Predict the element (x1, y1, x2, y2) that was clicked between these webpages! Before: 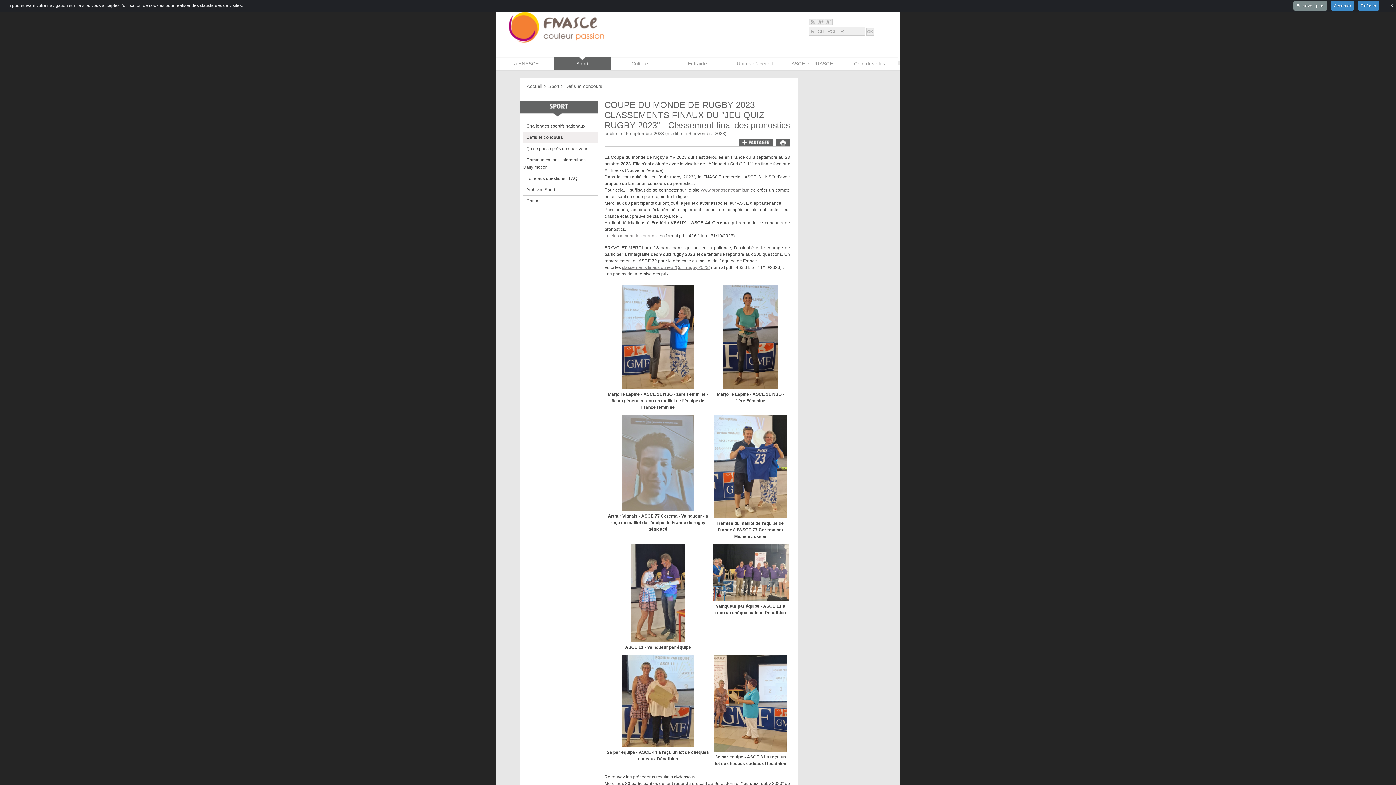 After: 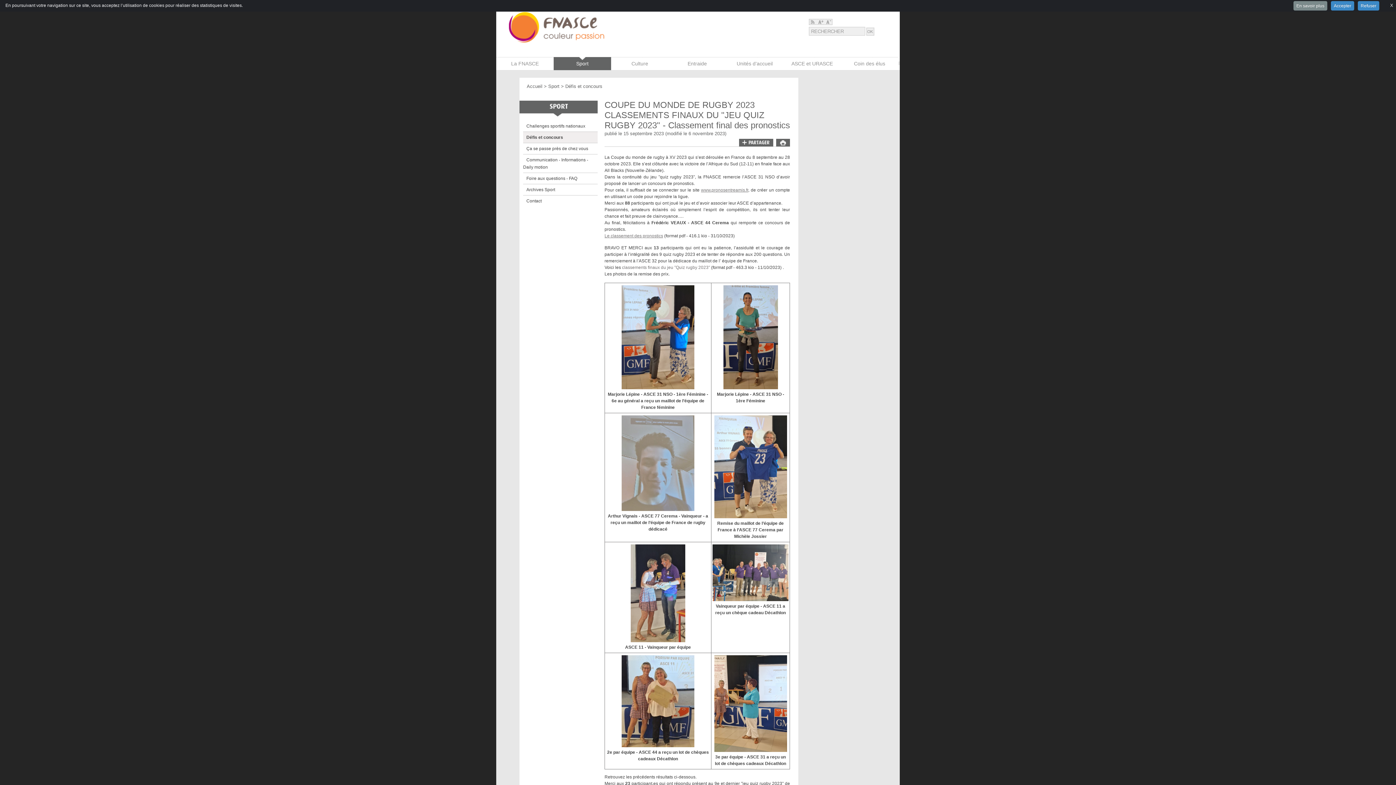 Action: label: classements finaux du jeu "Quiz rugby 2023" bbox: (622, 265, 710, 270)